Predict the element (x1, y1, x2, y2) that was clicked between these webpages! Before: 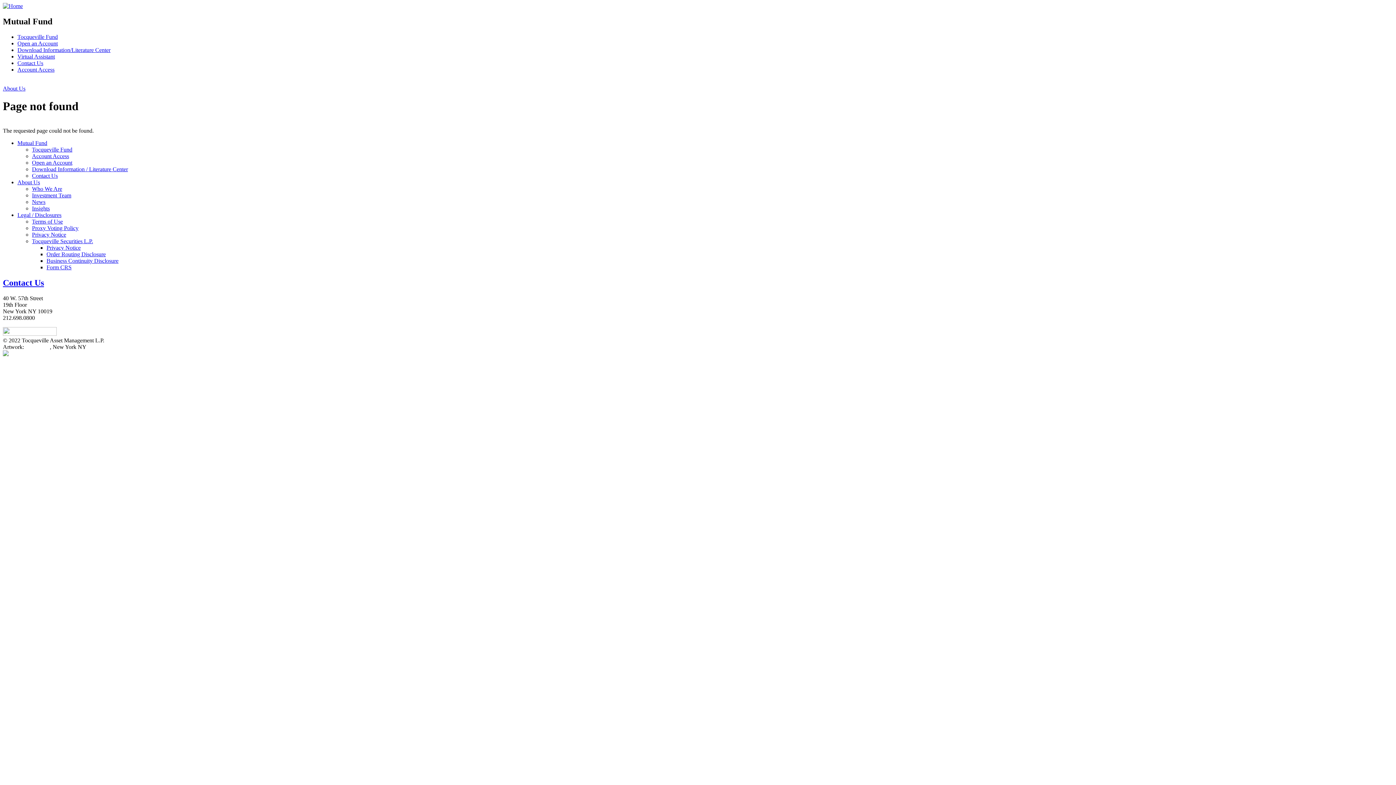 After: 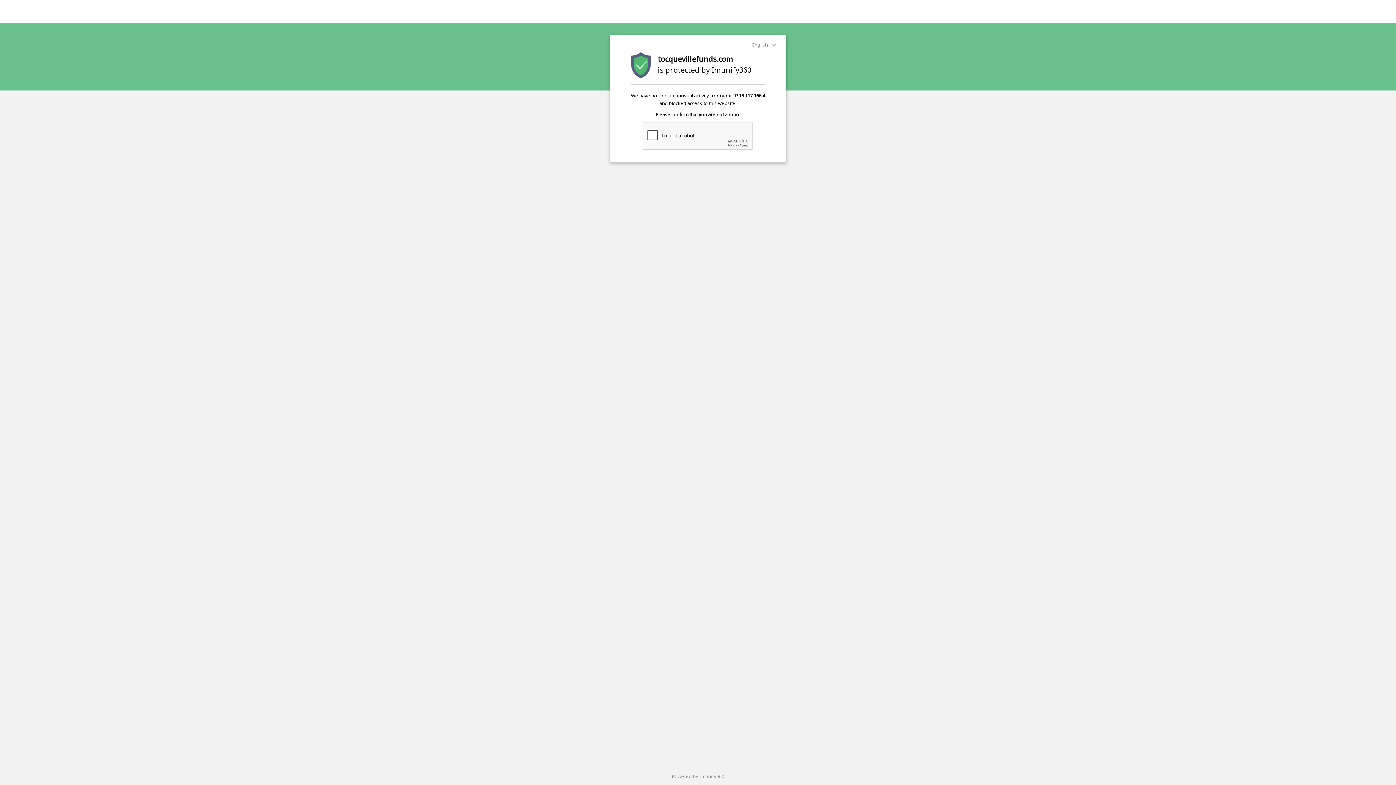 Action: label: Proxy Voting Policy bbox: (32, 224, 78, 231)